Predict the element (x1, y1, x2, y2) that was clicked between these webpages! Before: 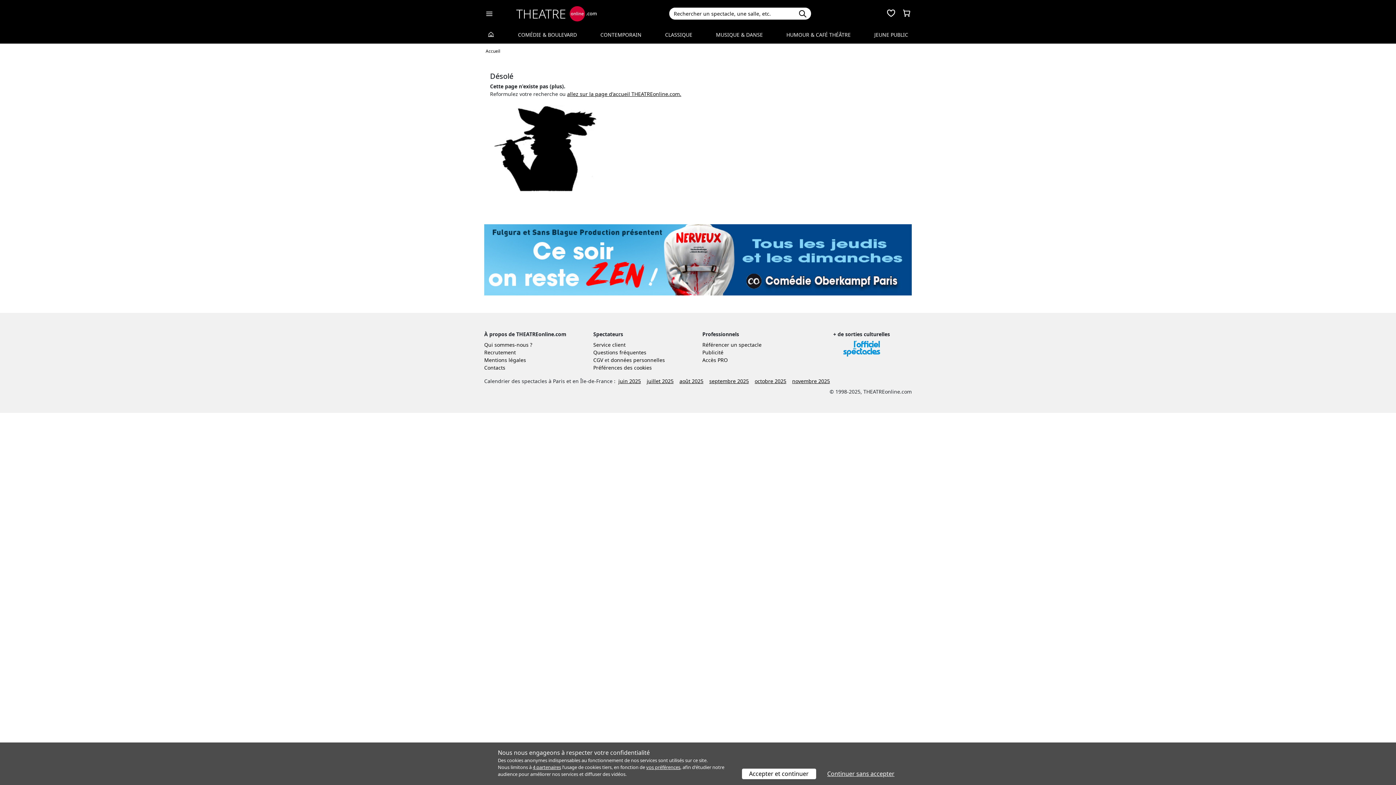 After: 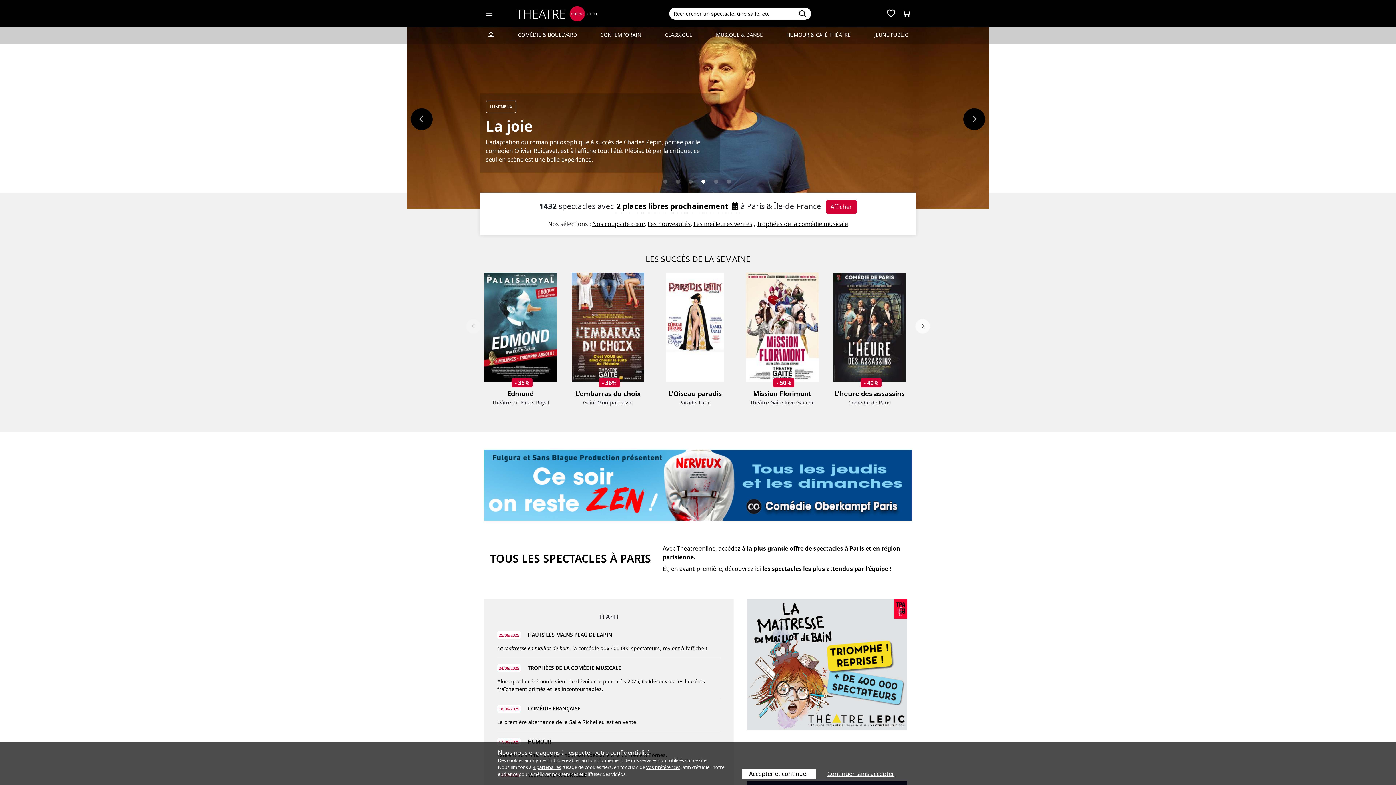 Action: bbox: (484, 27, 498, 43)